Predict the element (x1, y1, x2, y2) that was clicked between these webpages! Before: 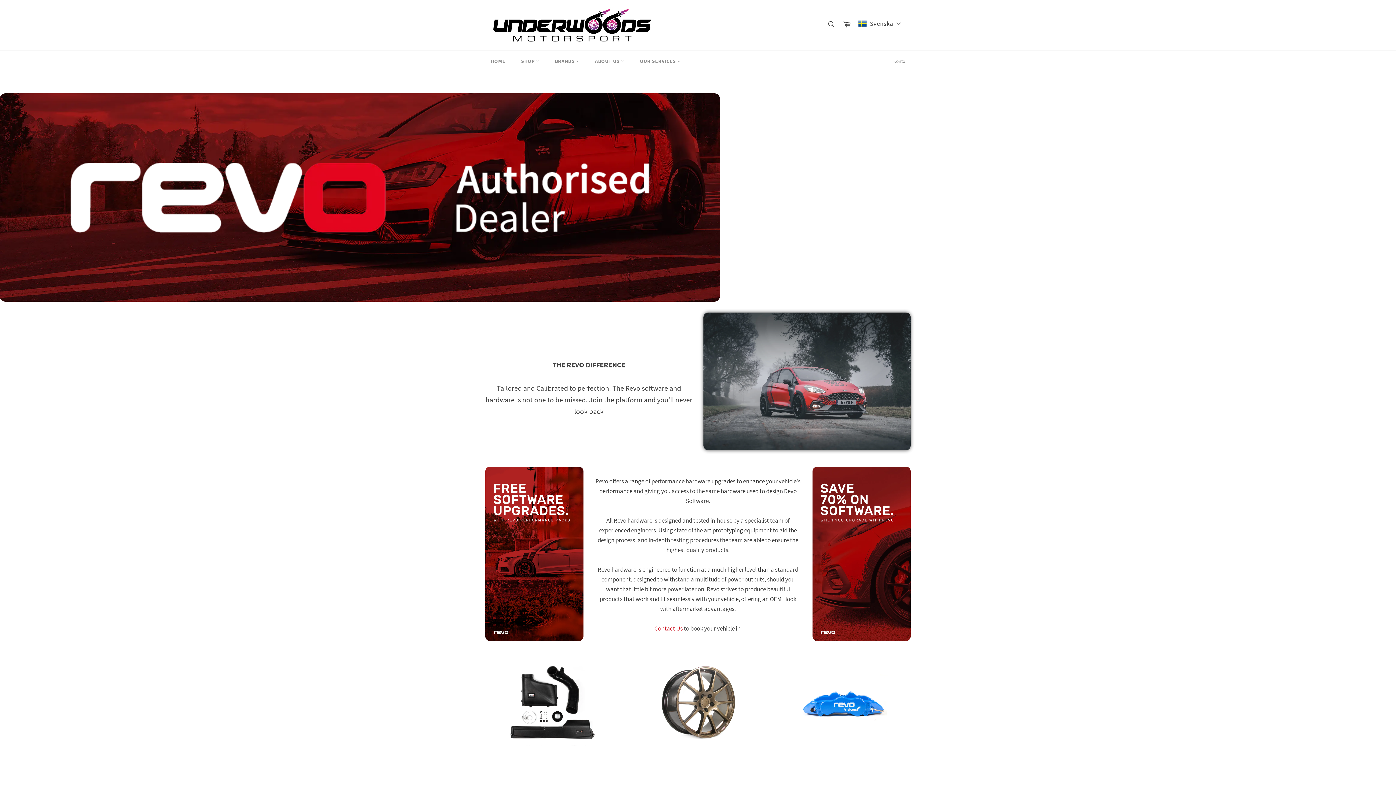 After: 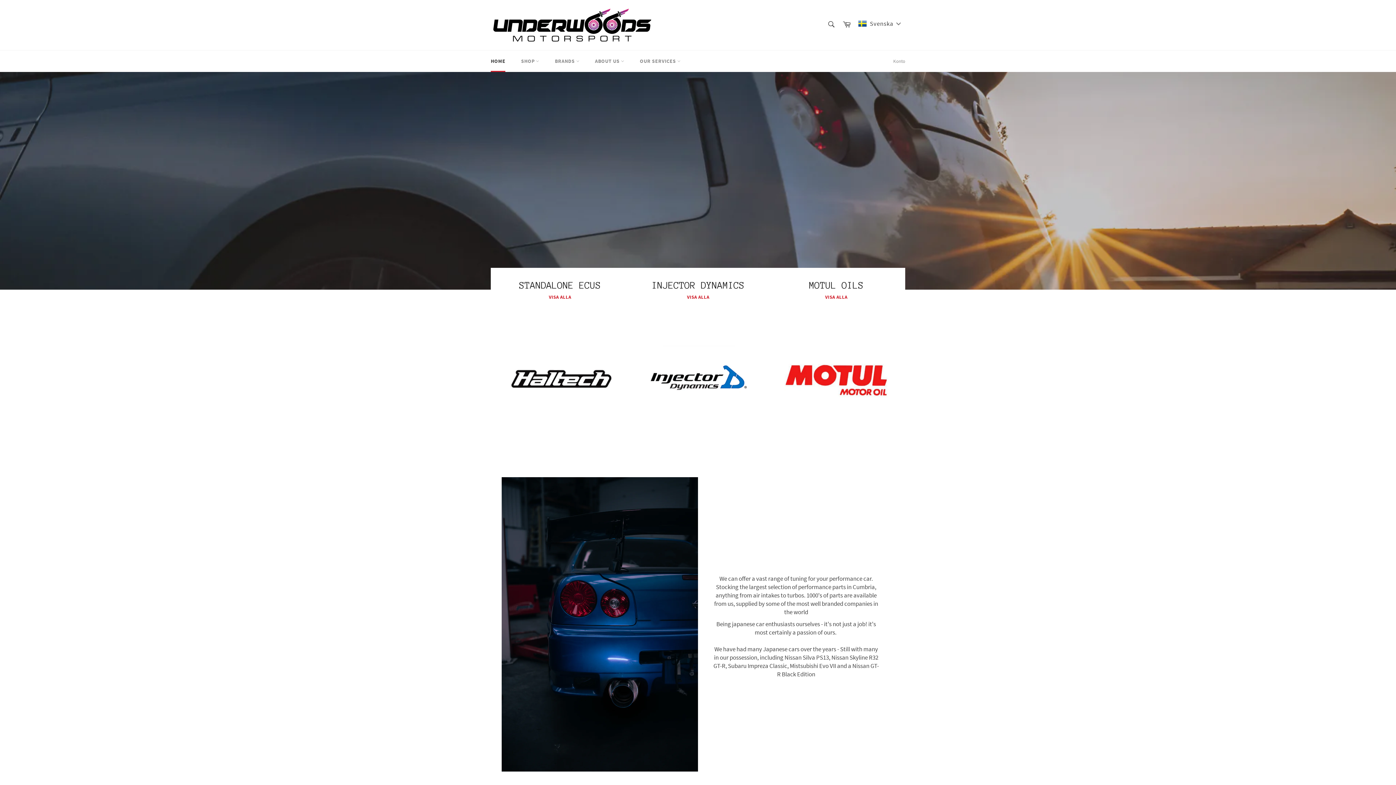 Action: bbox: (483, 50, 512, 72) label: HOME